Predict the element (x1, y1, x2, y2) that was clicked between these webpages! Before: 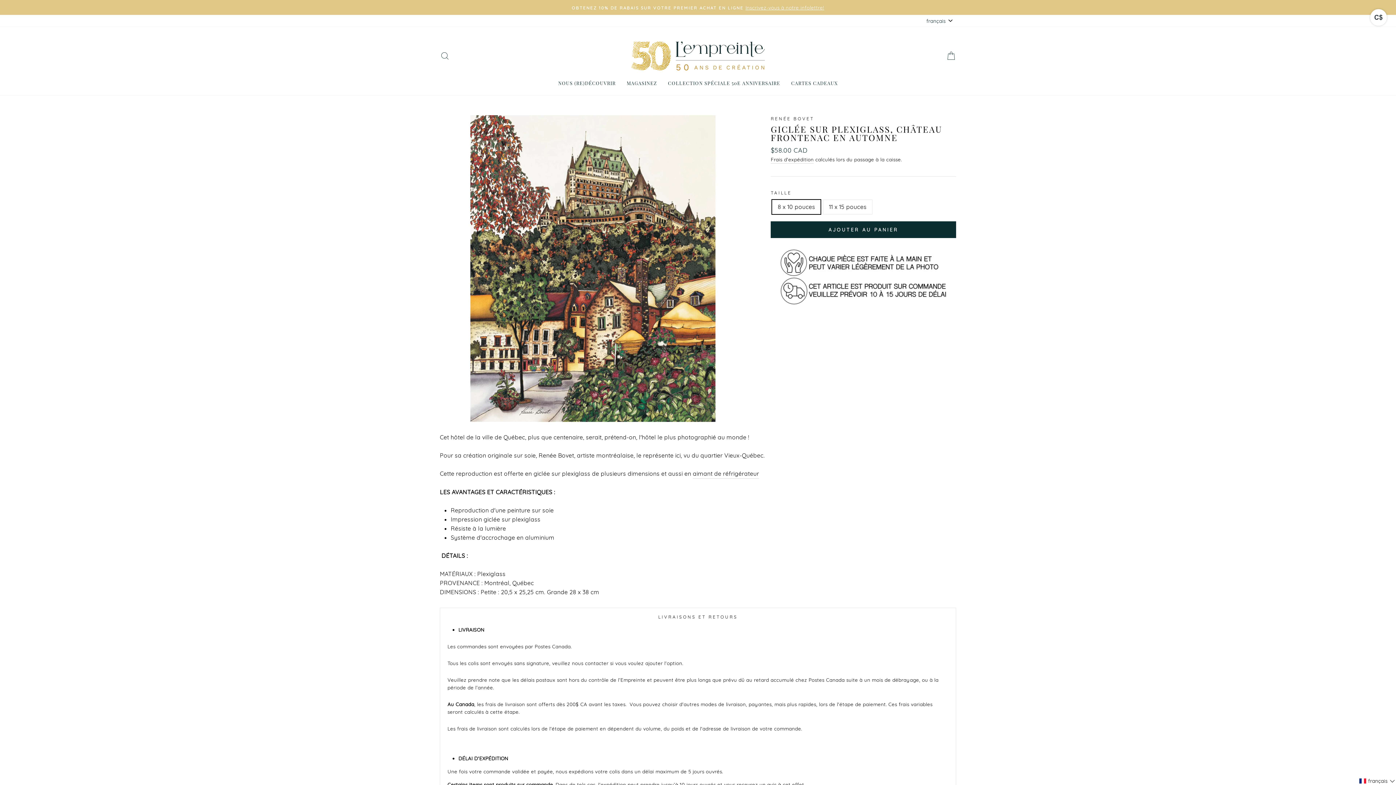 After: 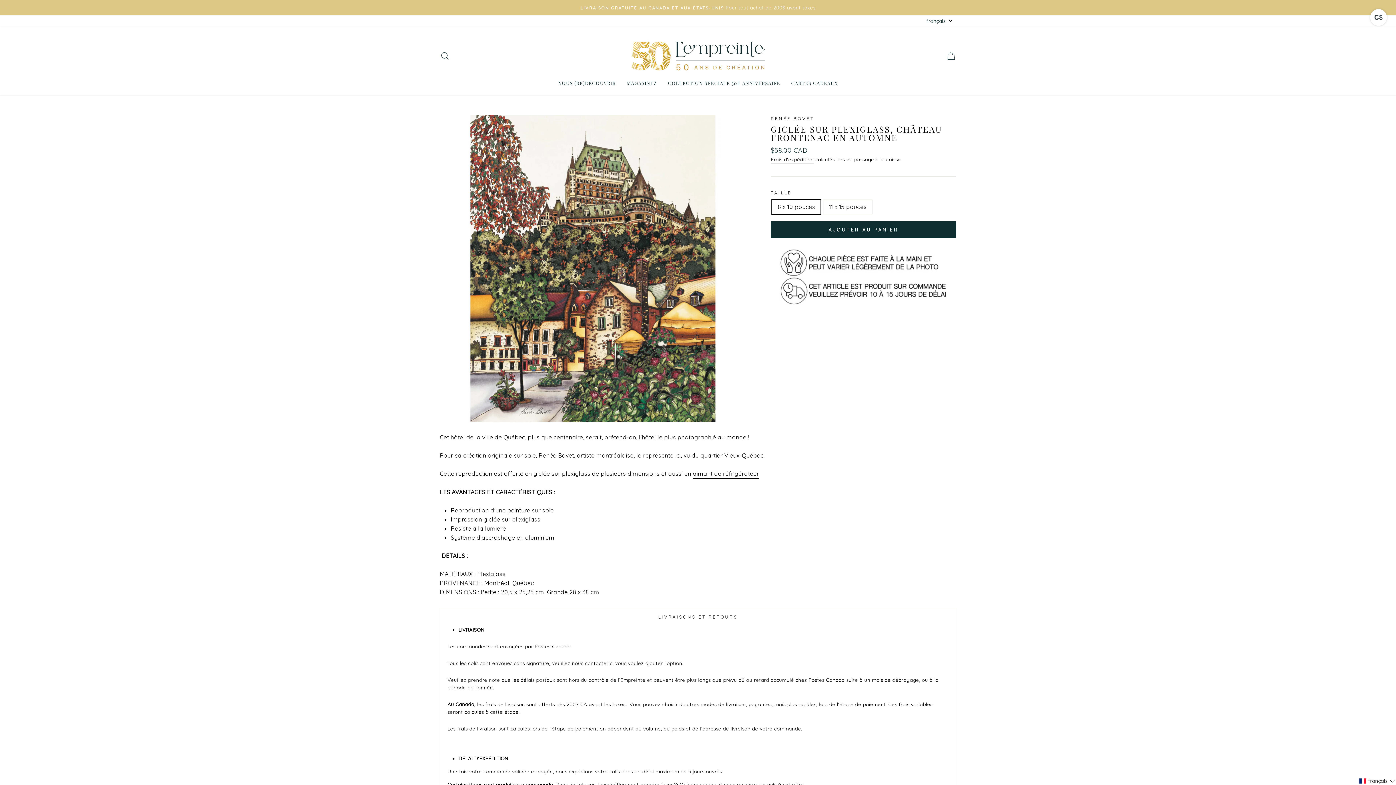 Action: label: aimant de réfrigérateur bbox: (693, 469, 759, 478)